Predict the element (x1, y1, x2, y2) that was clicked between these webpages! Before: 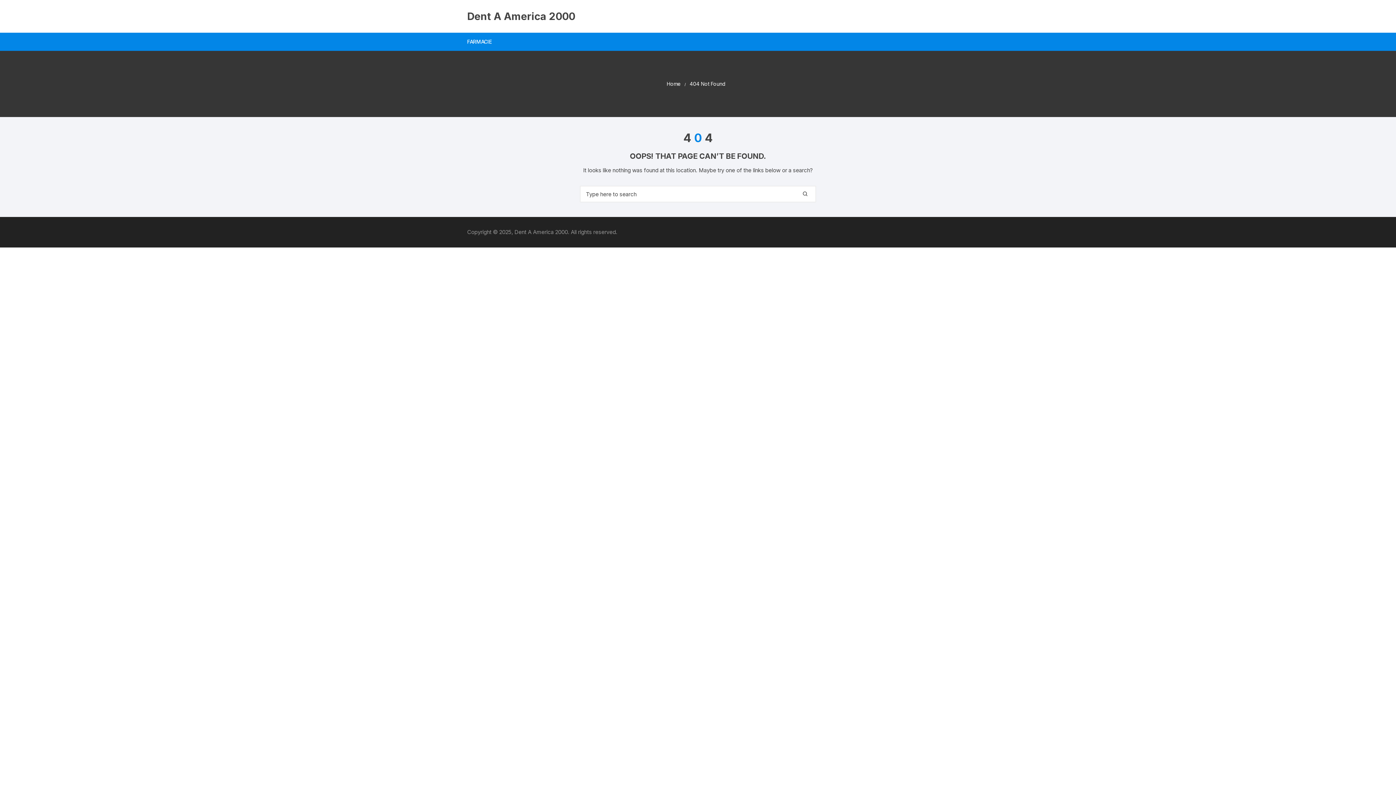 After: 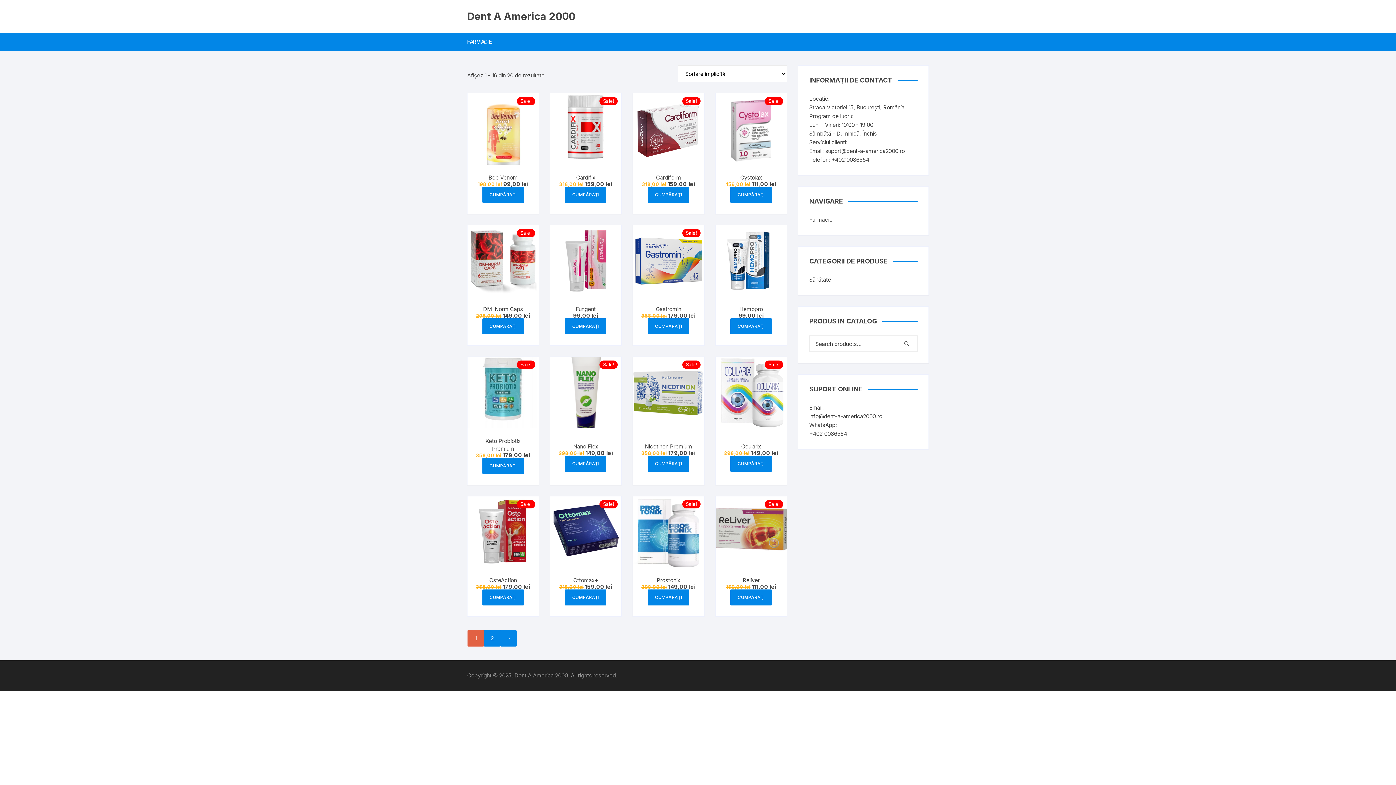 Action: bbox: (666, 80, 681, 88) label: Home